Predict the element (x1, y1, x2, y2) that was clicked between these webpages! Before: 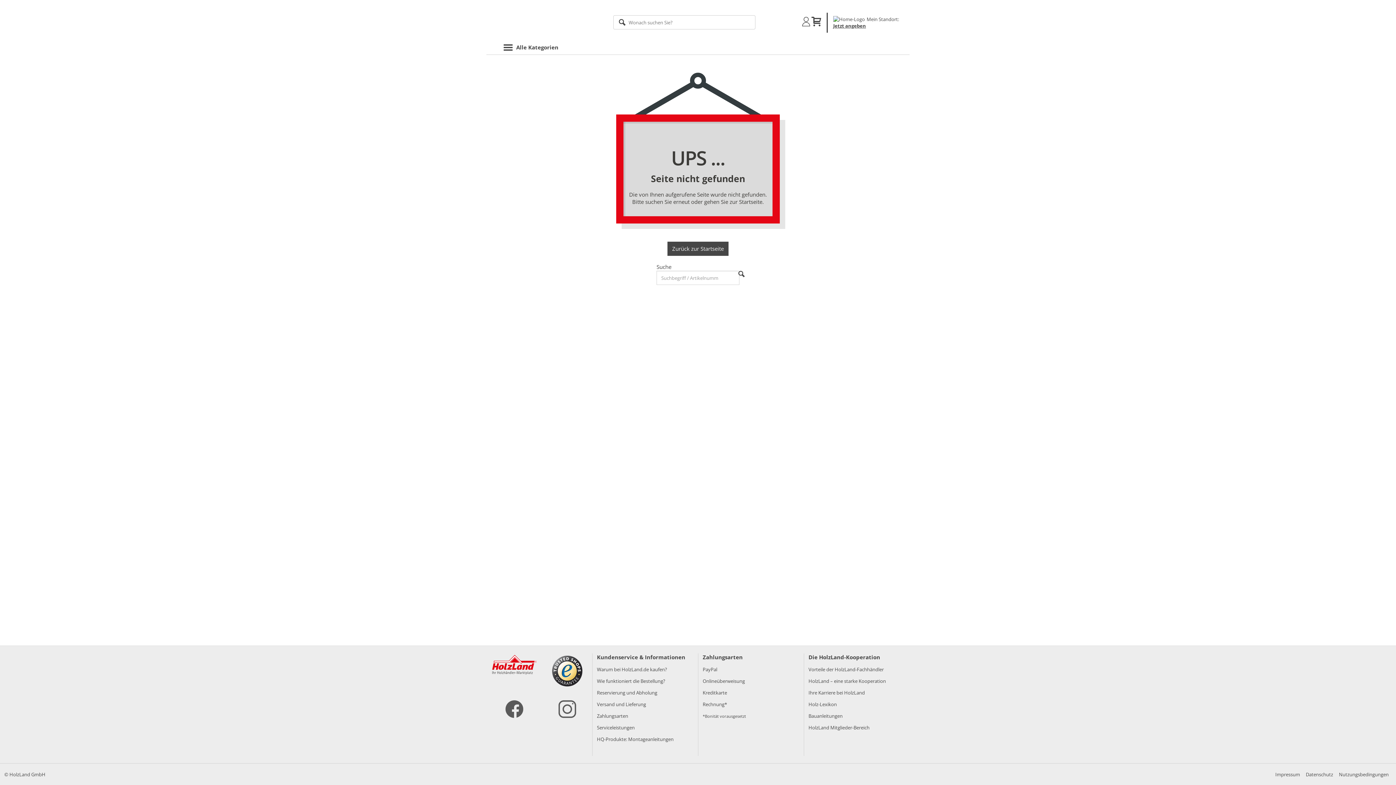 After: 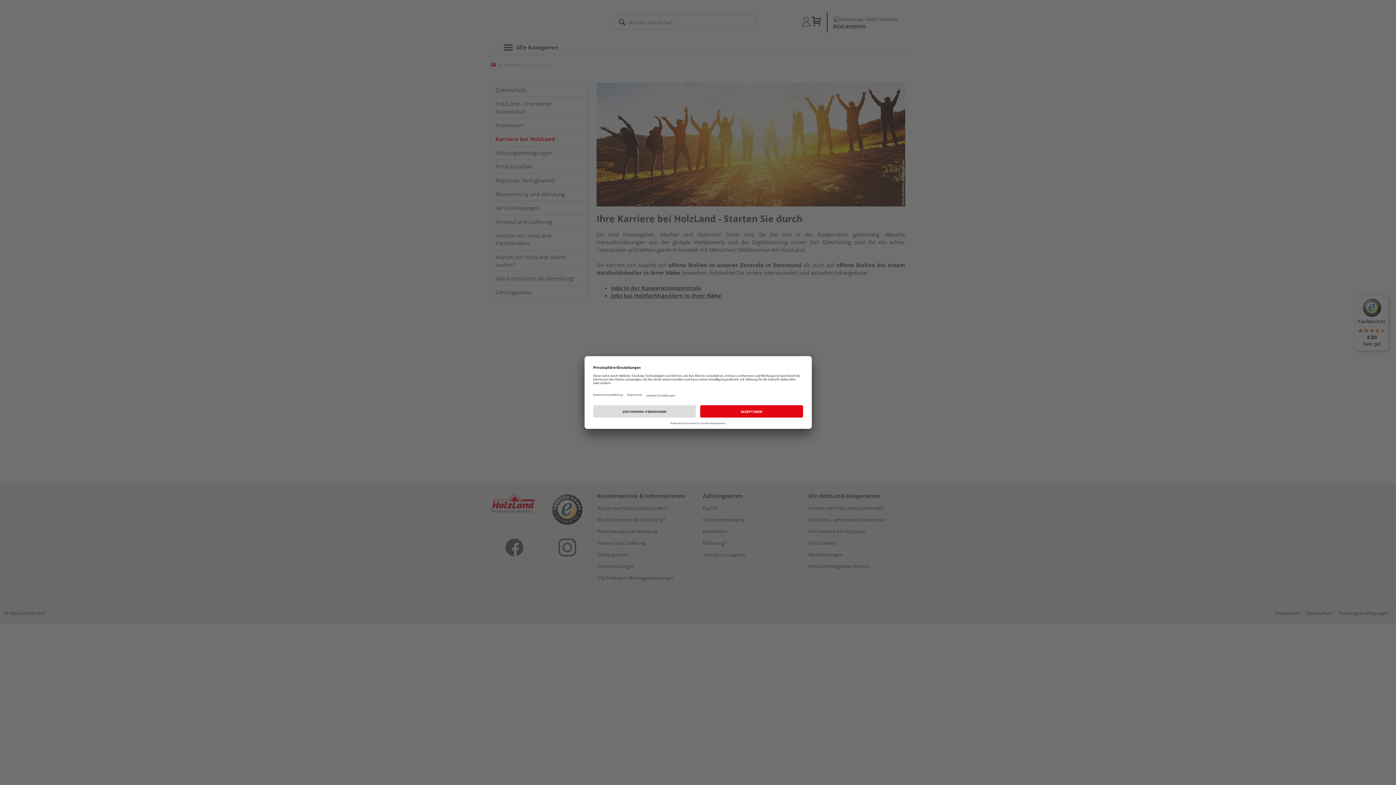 Action: label: Ihre Karriere bei HolzLand bbox: (808, 689, 865, 696)